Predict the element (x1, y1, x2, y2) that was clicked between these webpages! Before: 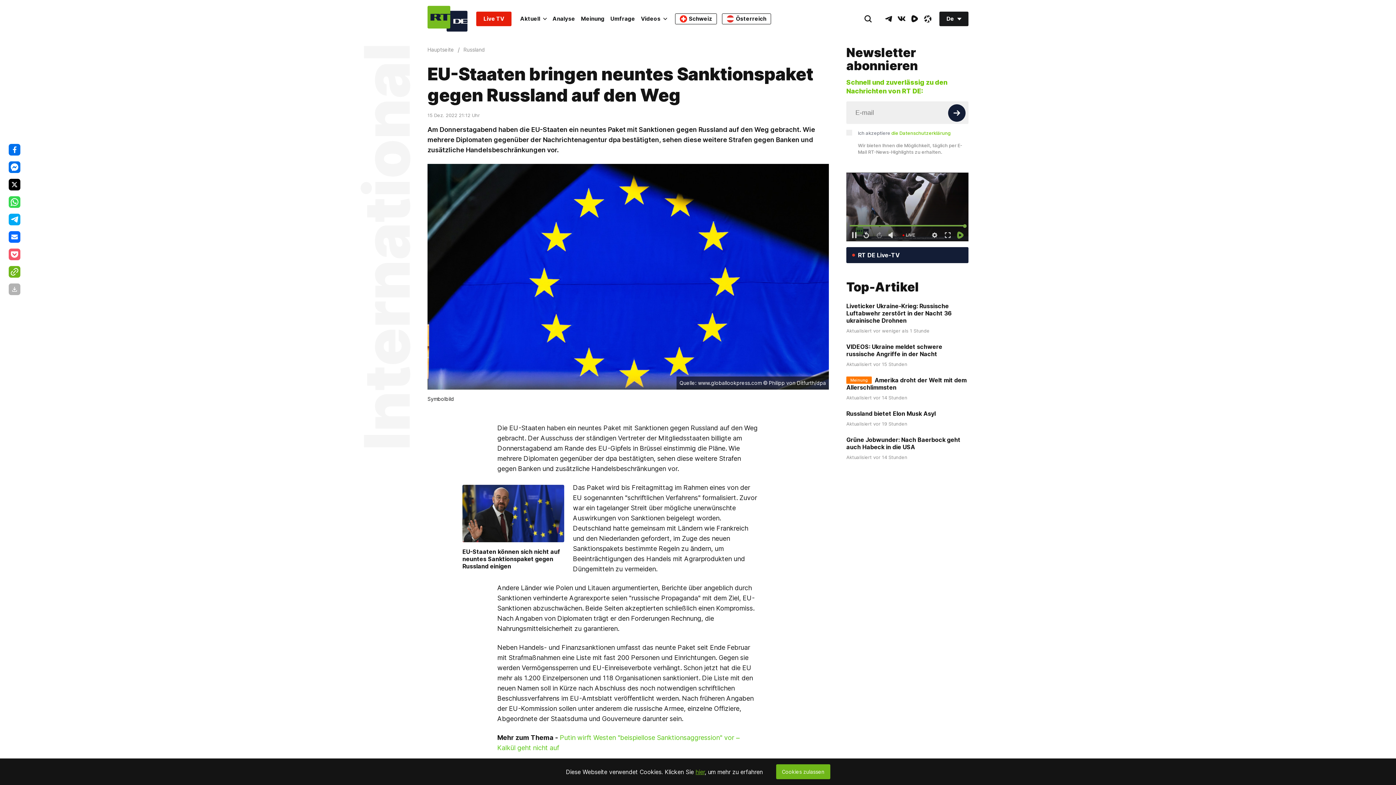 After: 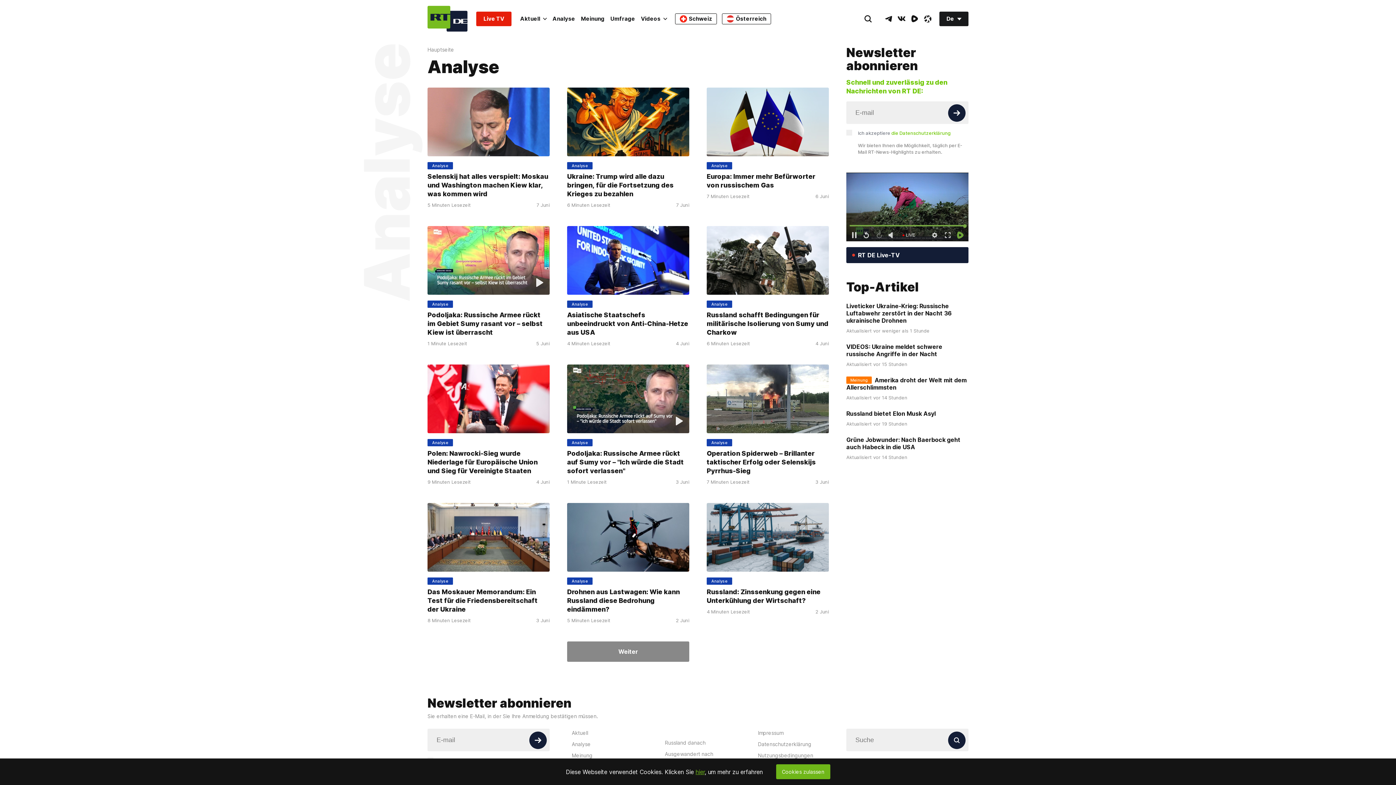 Action: bbox: (549, 11, 578, 26) label: Analyse